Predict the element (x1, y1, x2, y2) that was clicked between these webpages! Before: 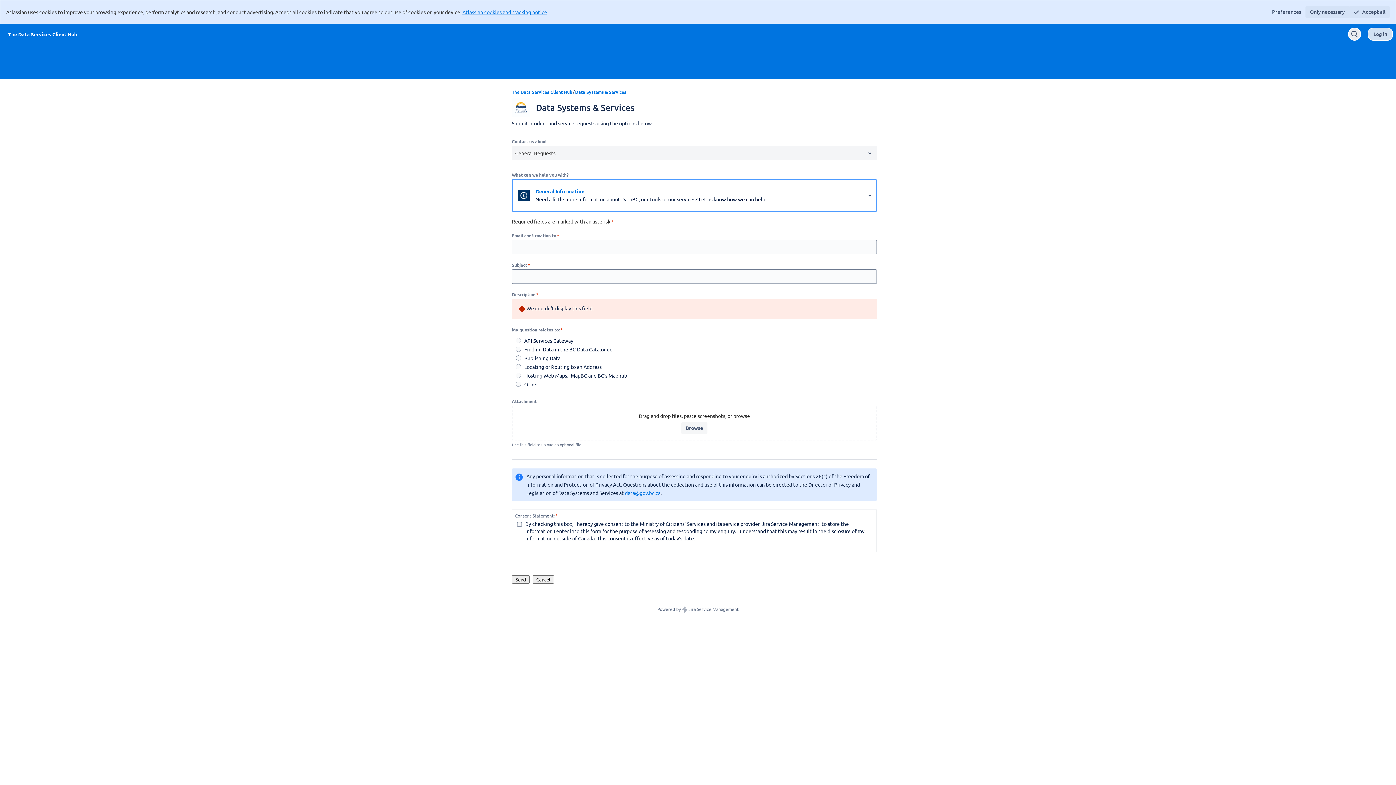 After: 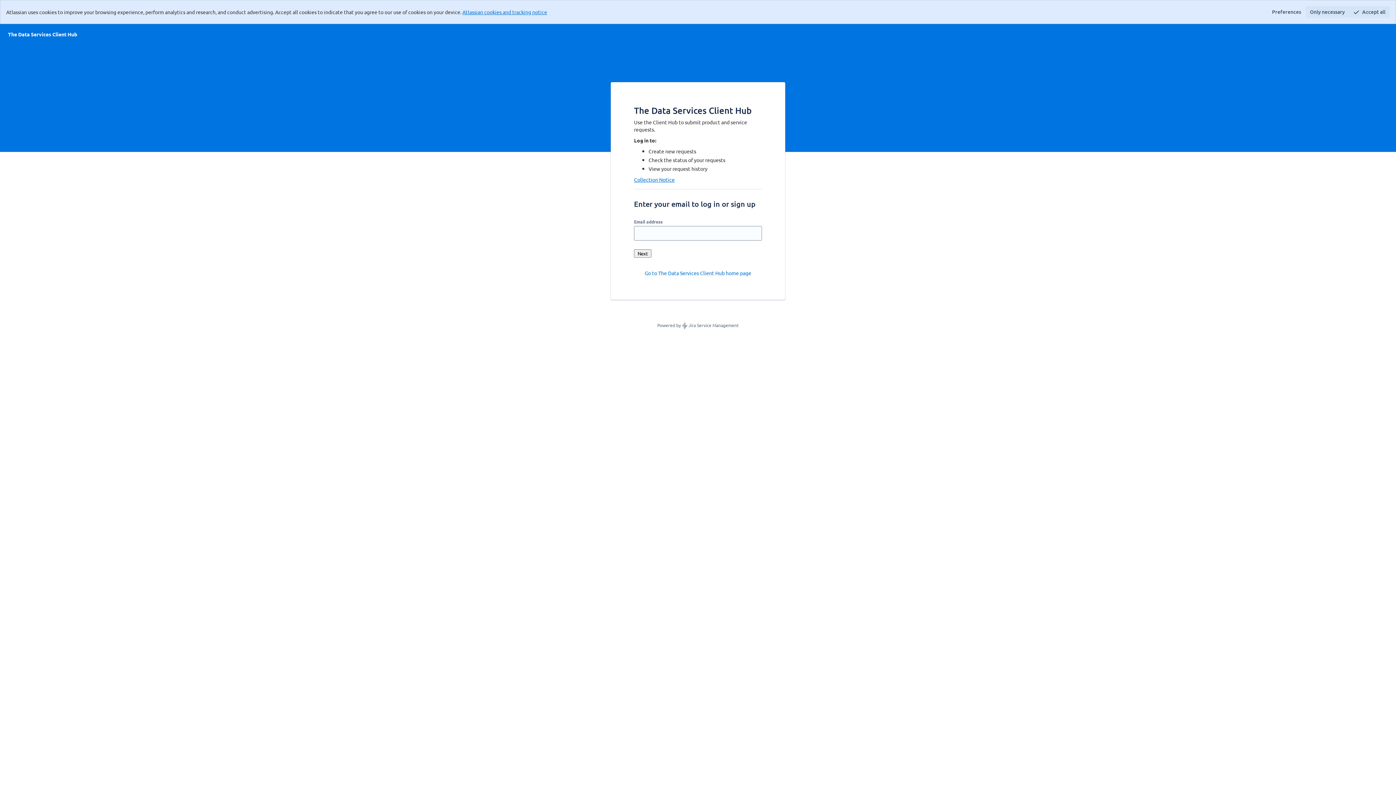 Action: bbox: (1368, 28, 1392, 40) label: Log in